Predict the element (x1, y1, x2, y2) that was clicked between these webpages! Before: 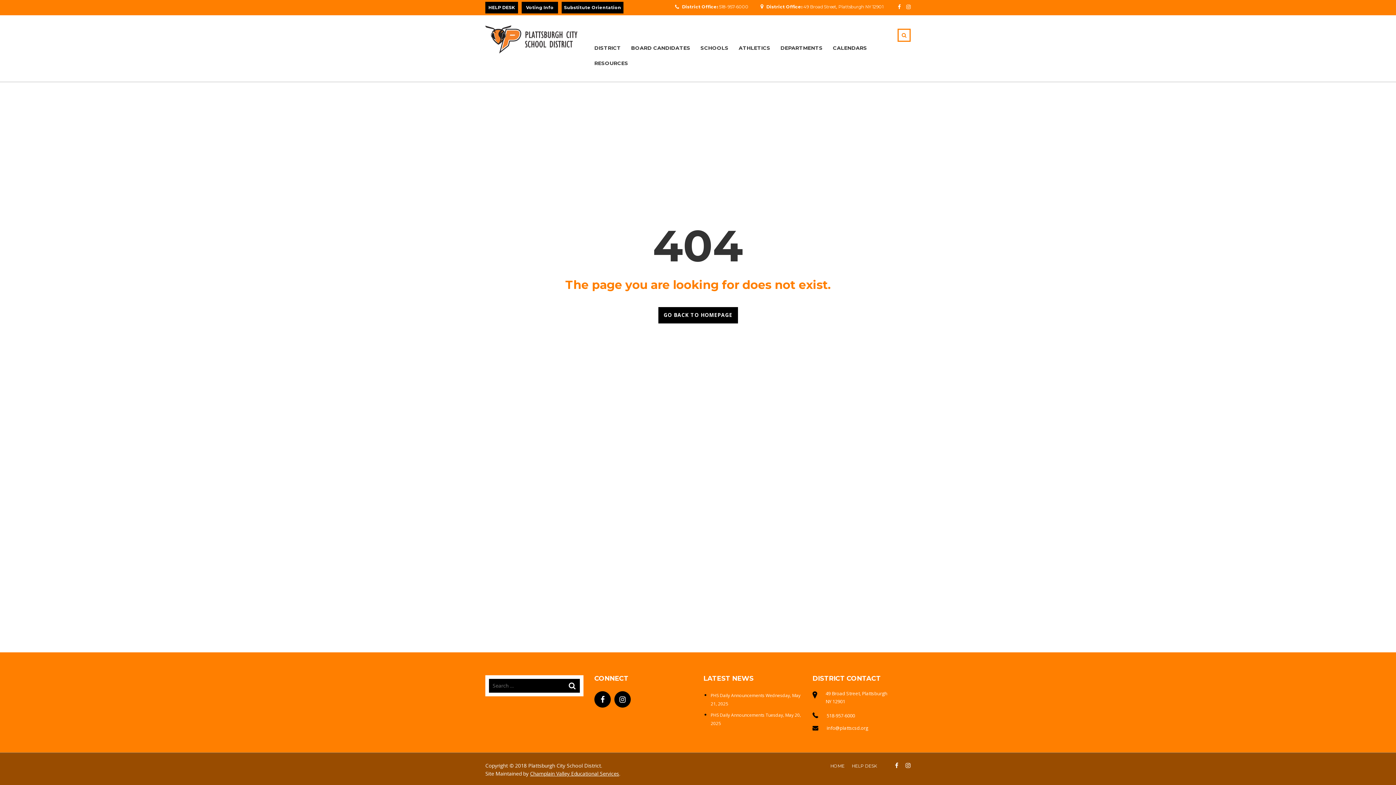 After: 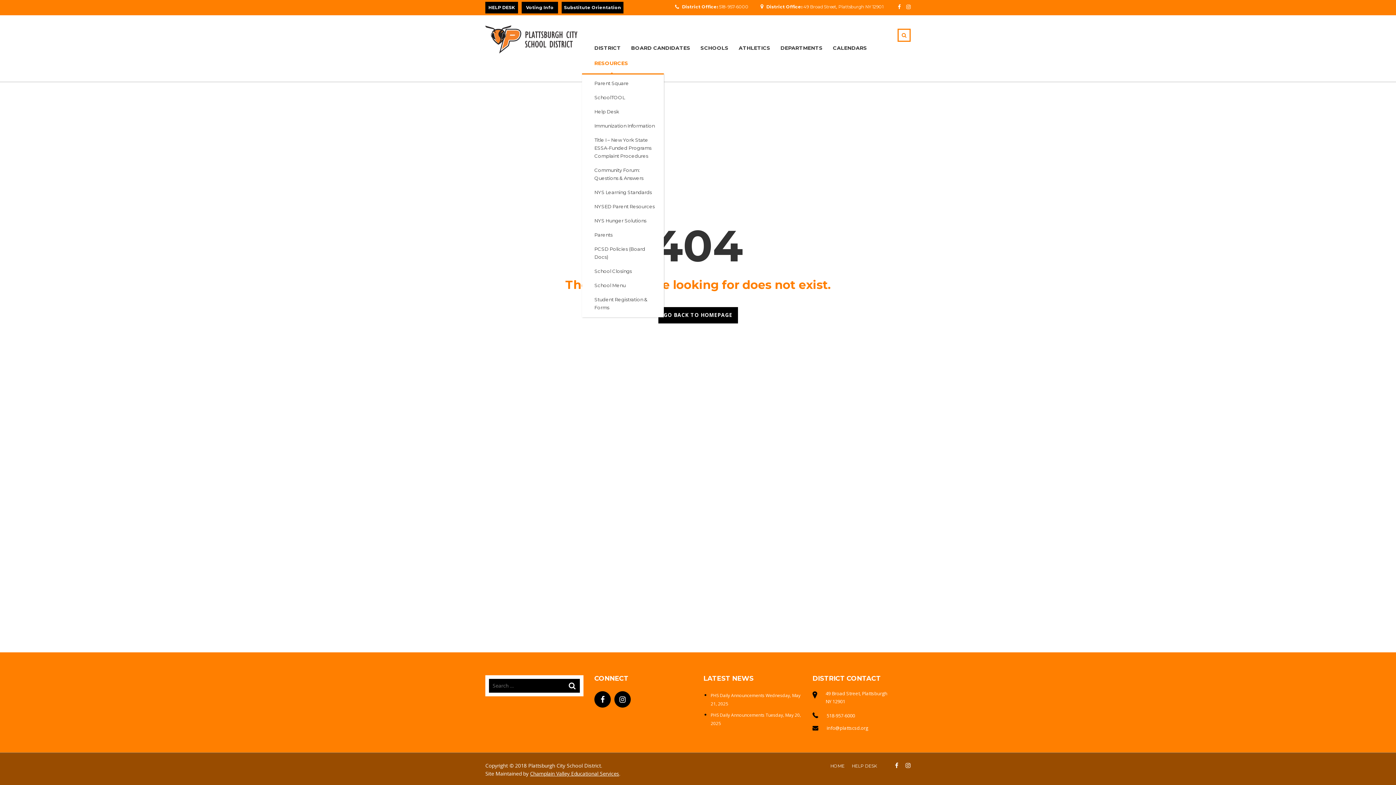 Action: bbox: (594, 57, 628, 69) label: RESOURCES